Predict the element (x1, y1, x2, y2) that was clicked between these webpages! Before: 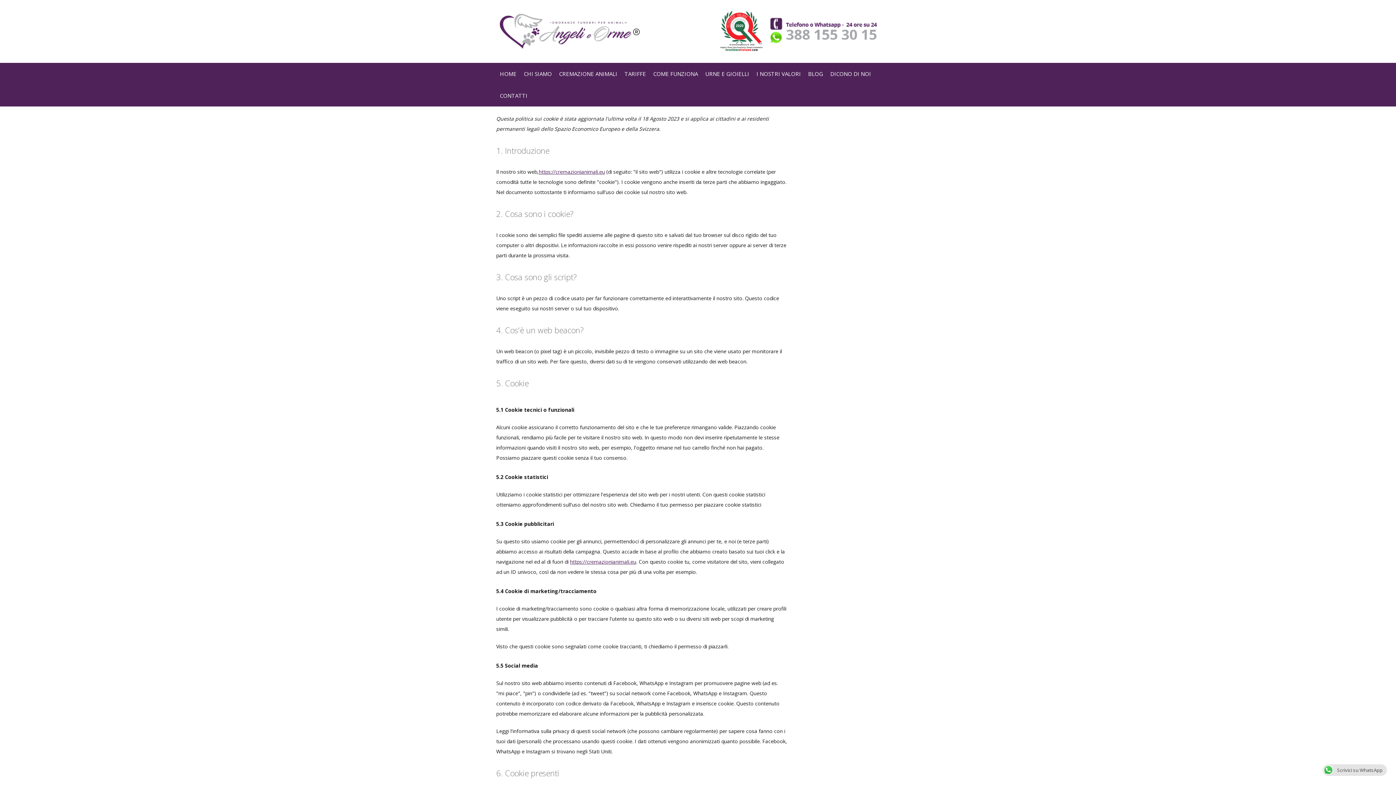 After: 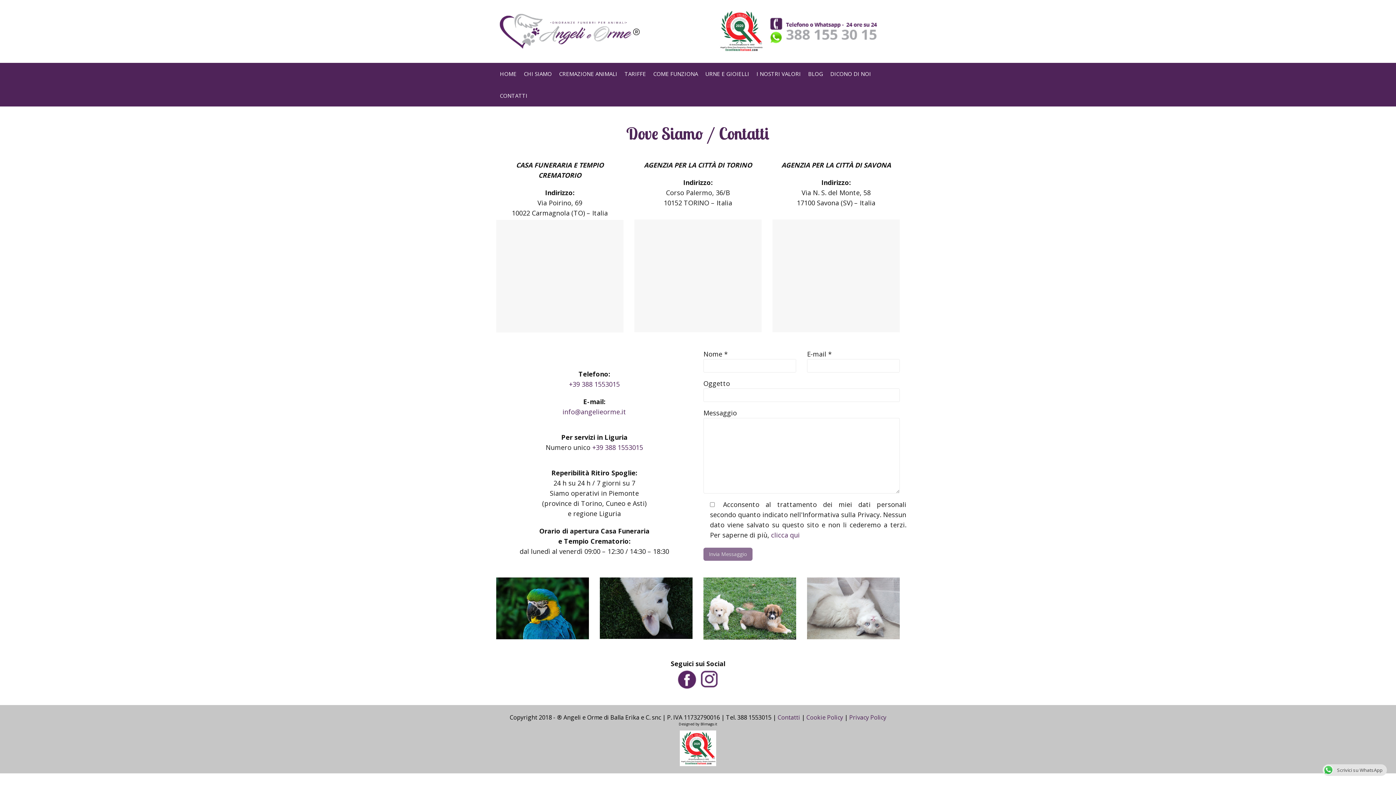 Action: label: CONTATTI bbox: (496, 84, 531, 106)